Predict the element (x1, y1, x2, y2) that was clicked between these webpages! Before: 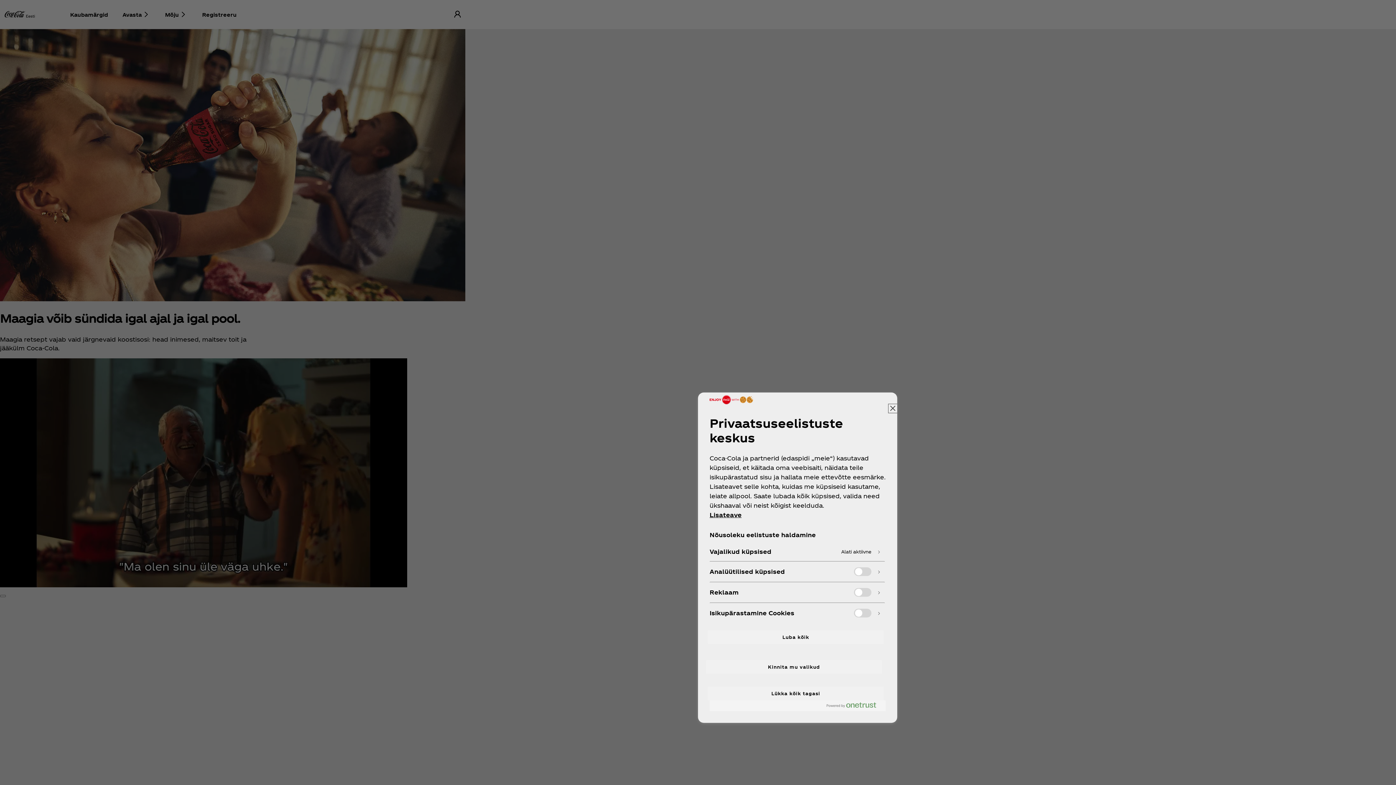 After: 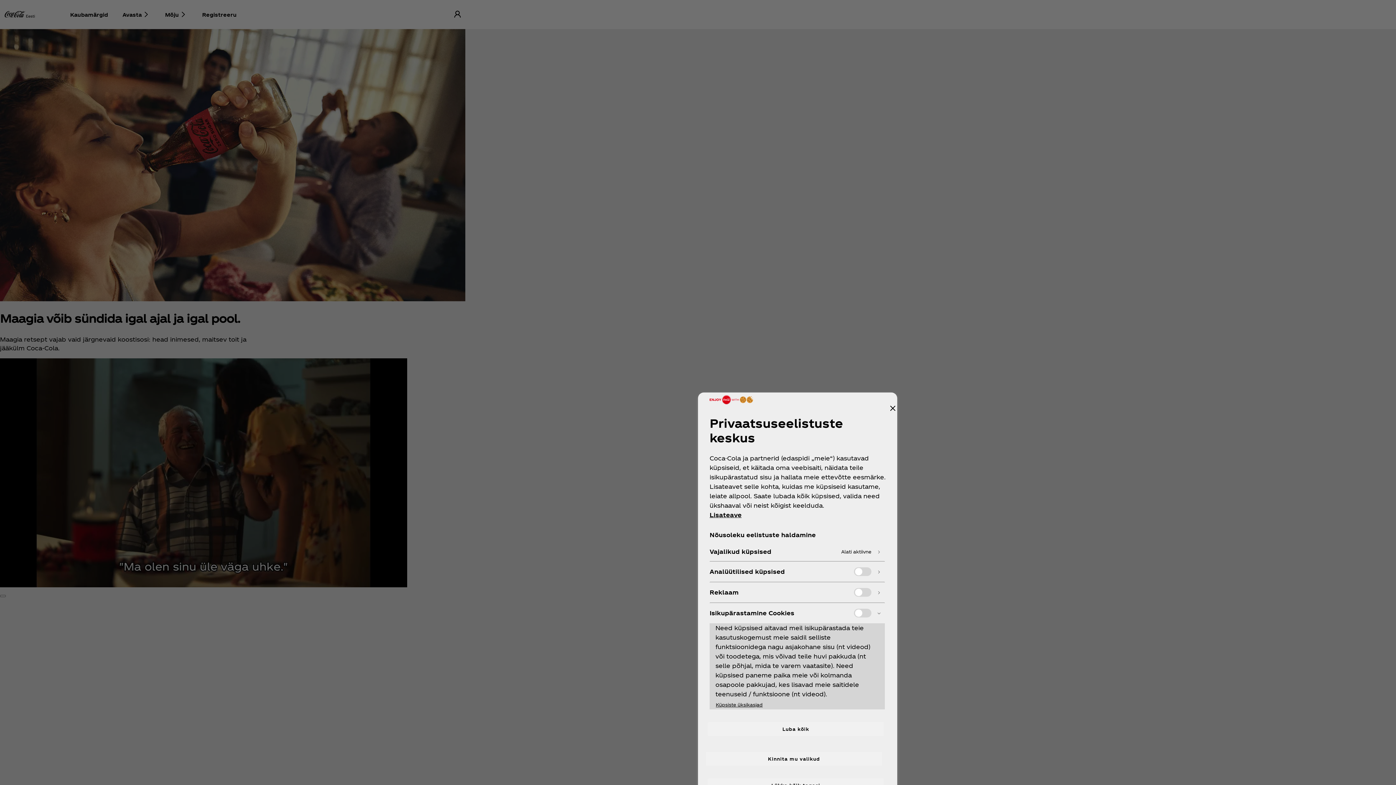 Action: bbox: (710, 603, 885, 623)